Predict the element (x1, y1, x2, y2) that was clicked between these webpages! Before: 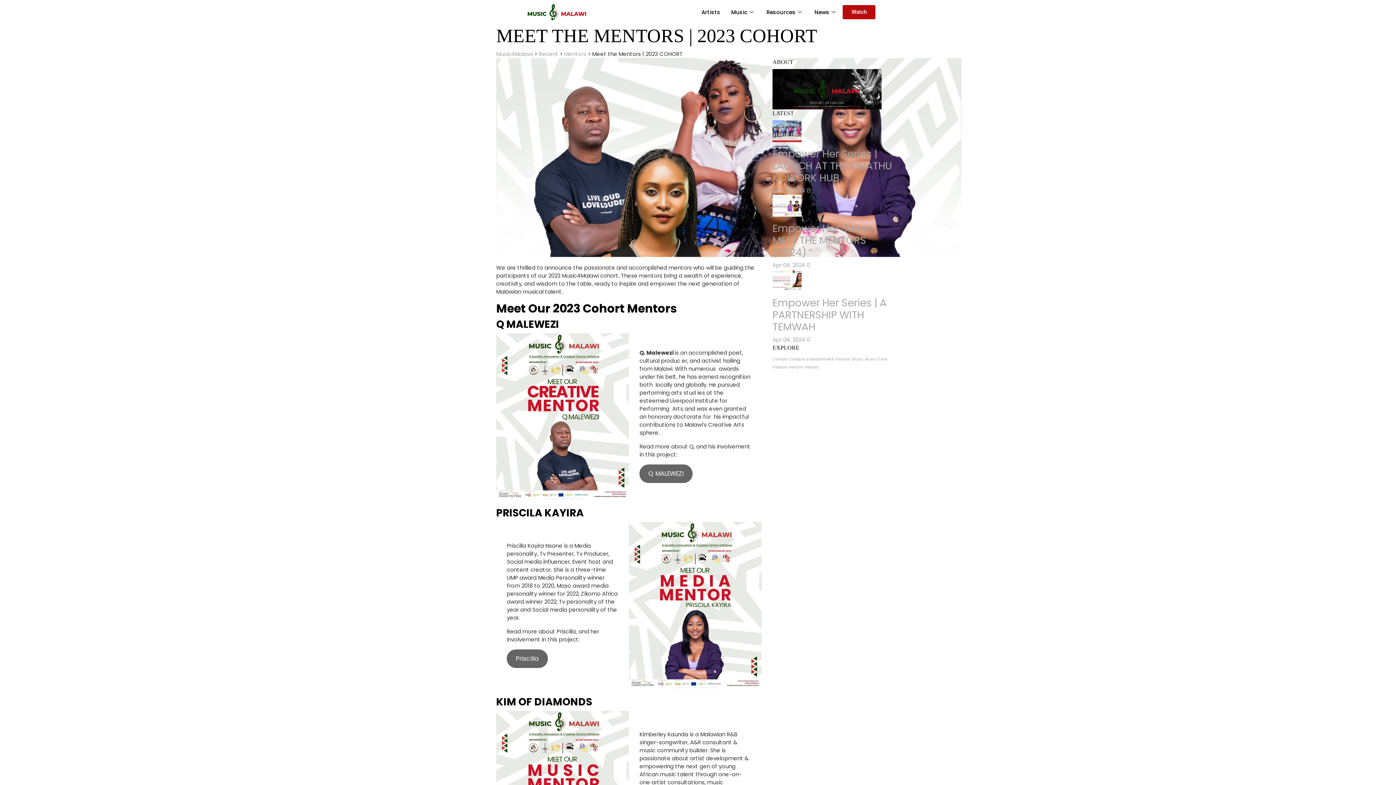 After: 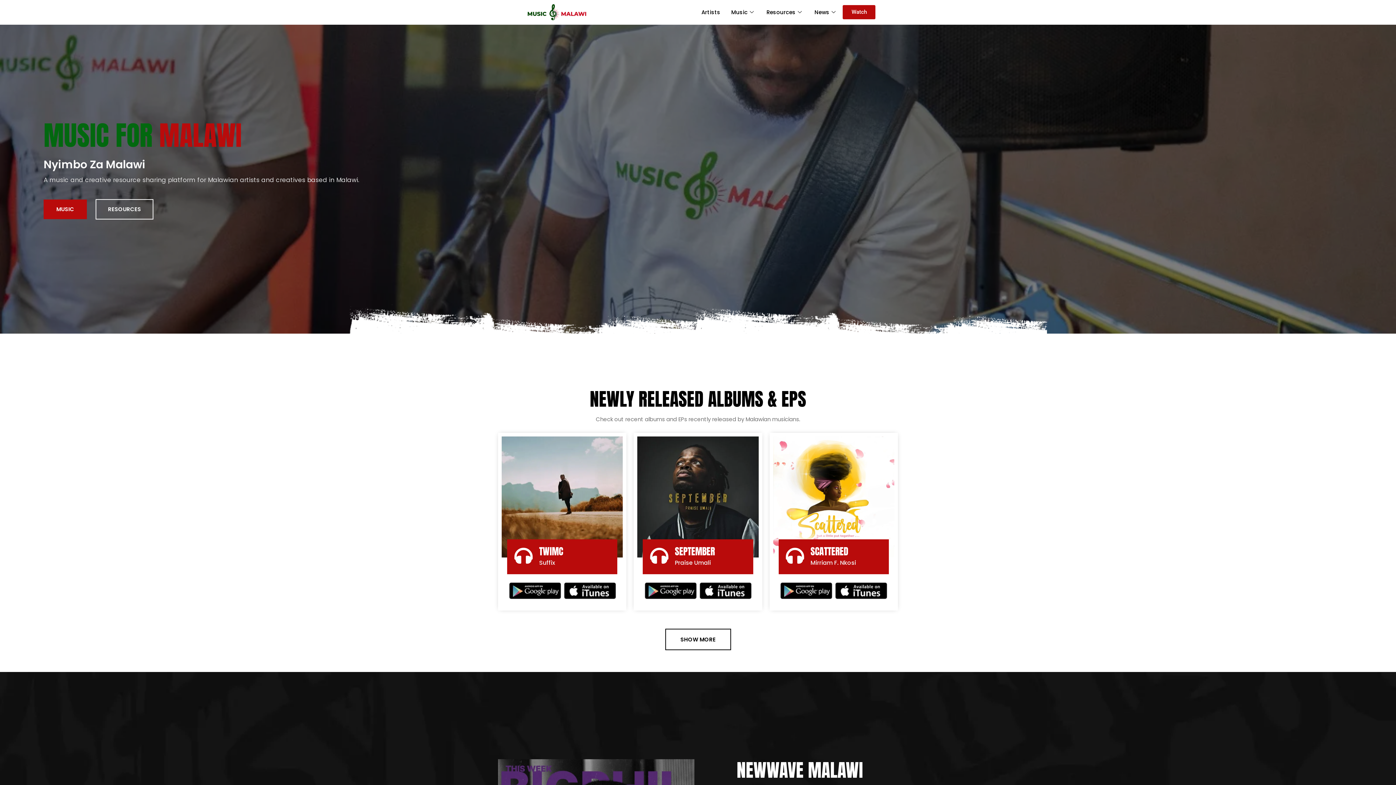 Action: bbox: (527, 7, 586, 15)